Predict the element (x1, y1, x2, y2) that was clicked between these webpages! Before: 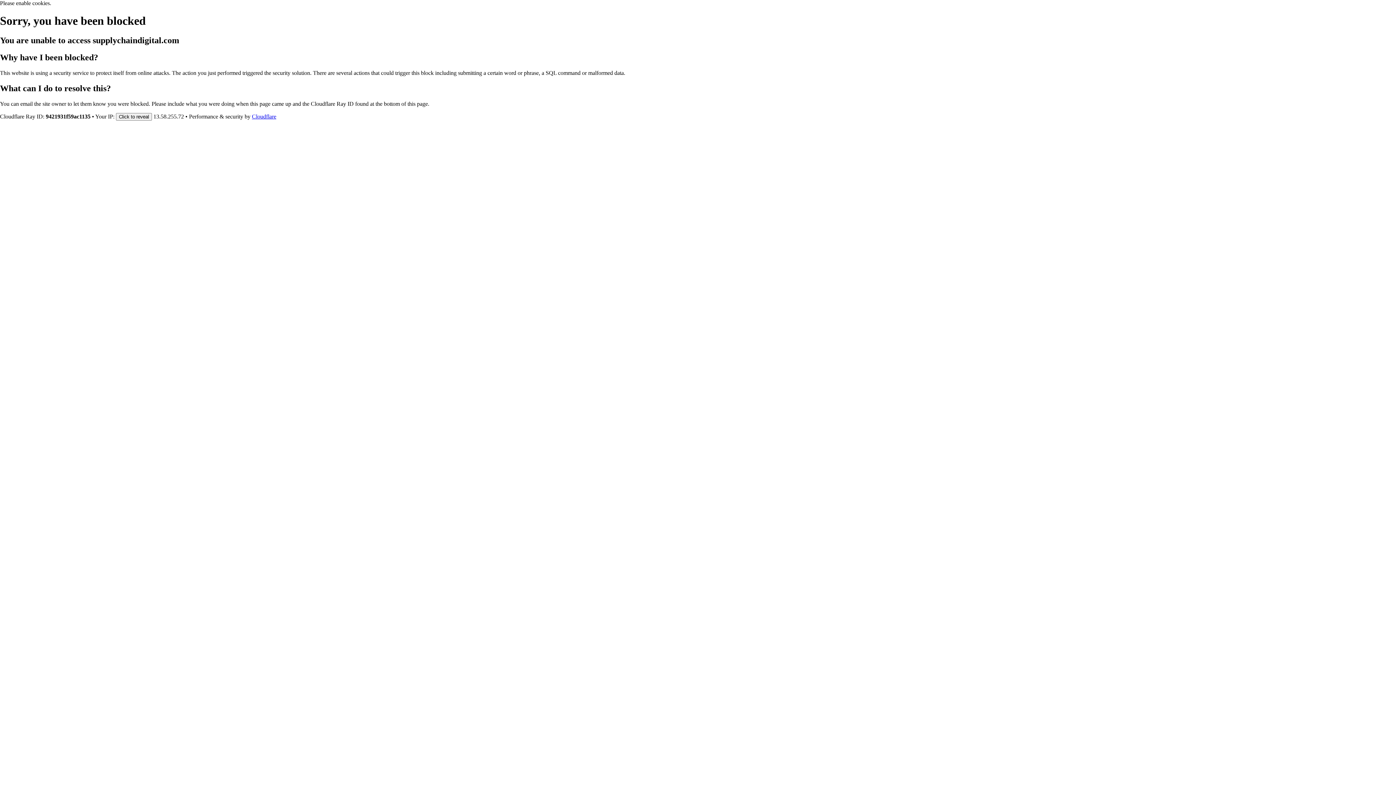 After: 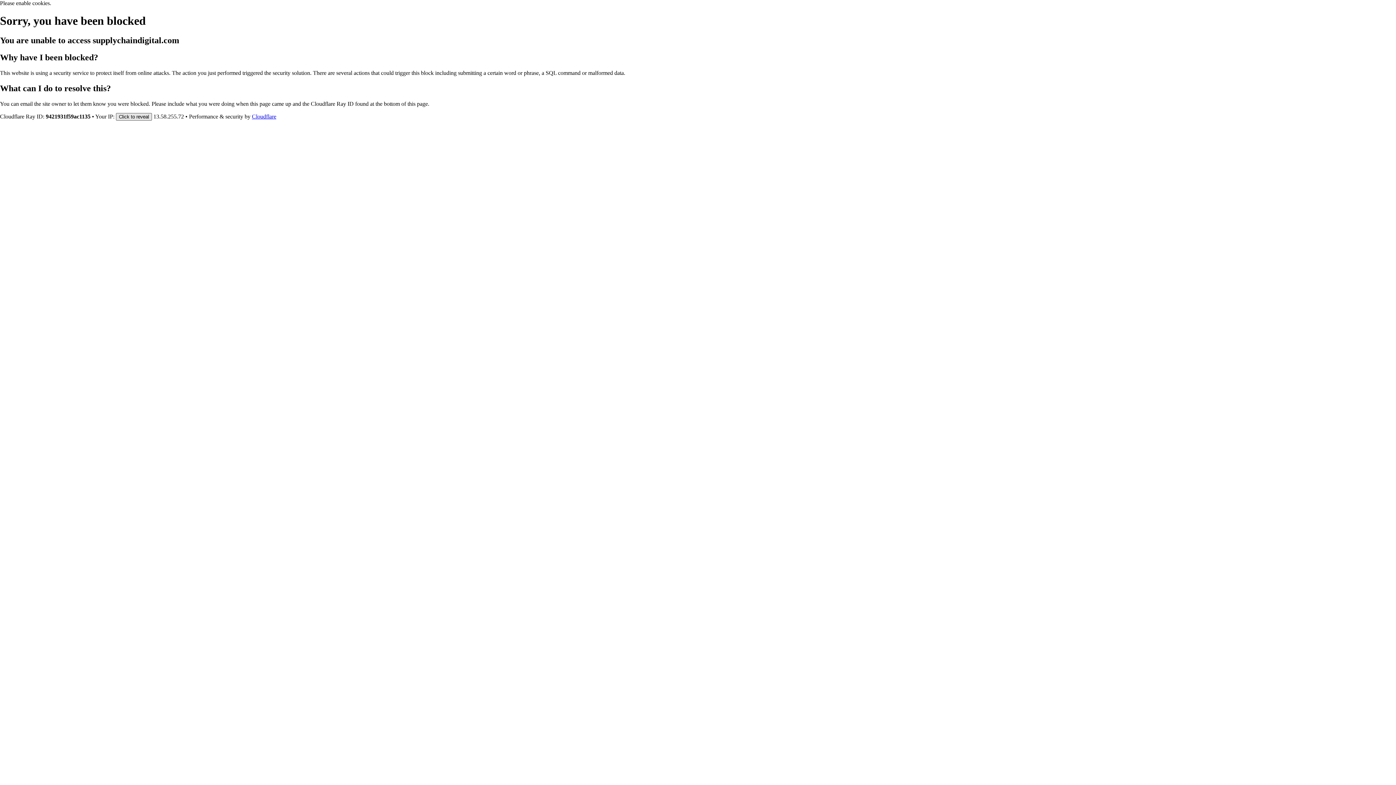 Action: bbox: (116, 112, 152, 120) label: Click to reveal